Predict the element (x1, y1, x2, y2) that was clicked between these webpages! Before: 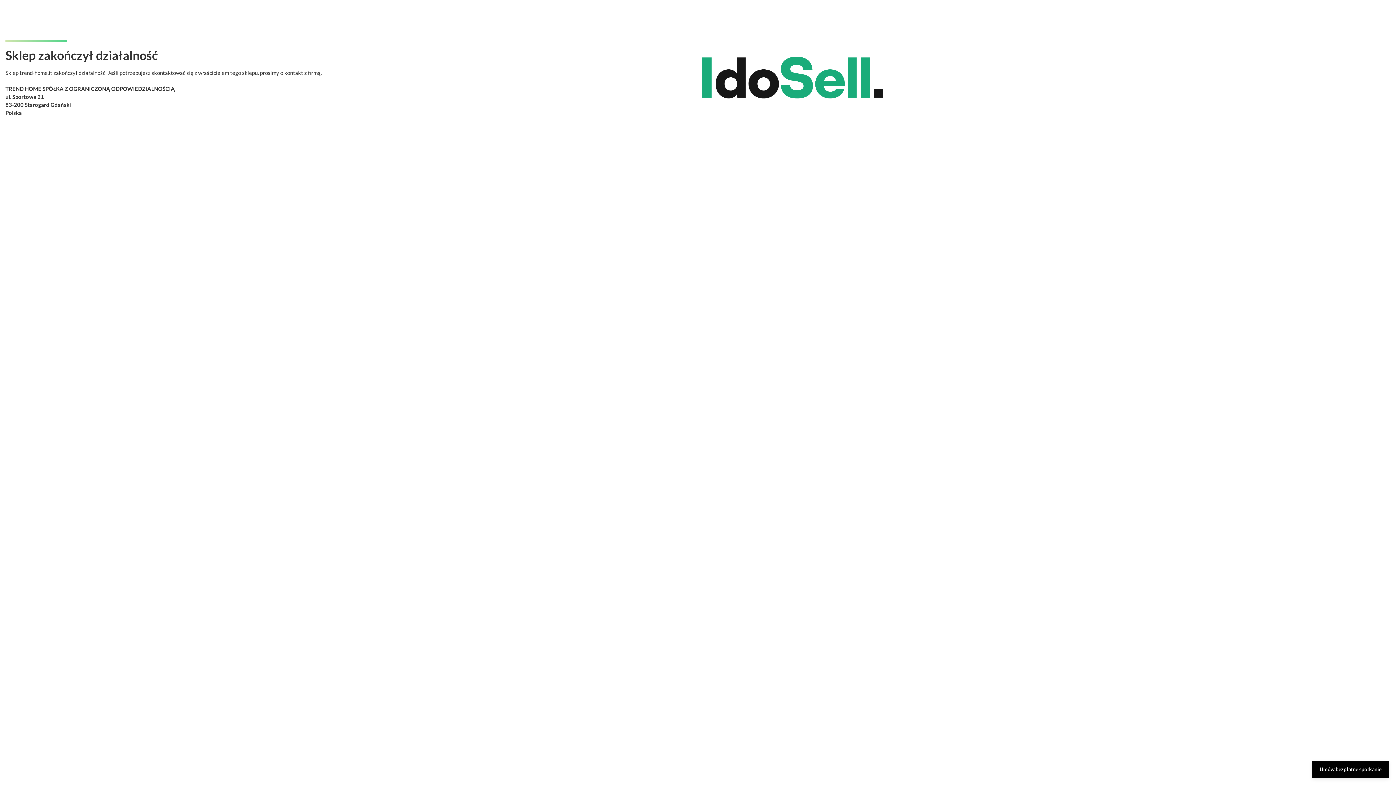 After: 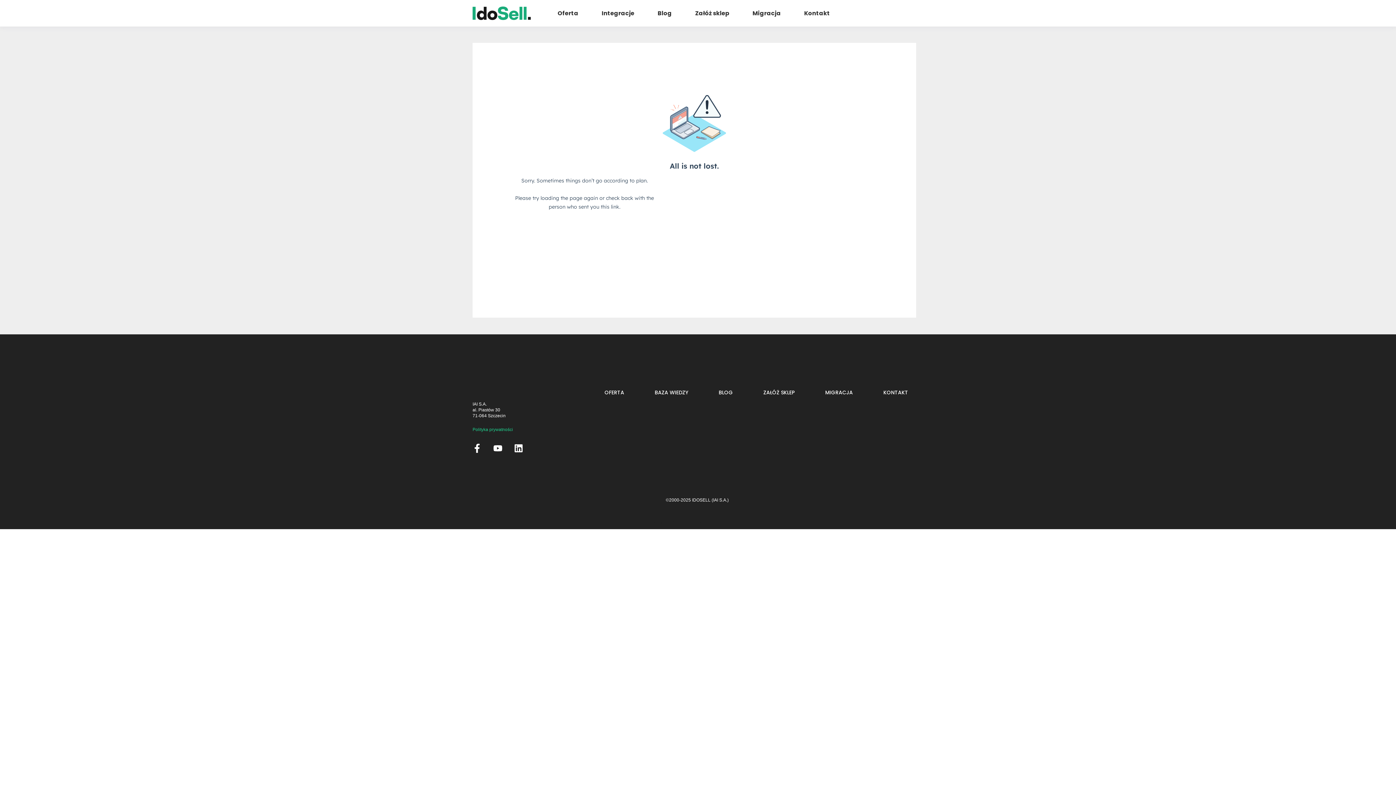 Action: bbox: (1312, 761, 1389, 778) label: Umów bezpłatne spotkanie